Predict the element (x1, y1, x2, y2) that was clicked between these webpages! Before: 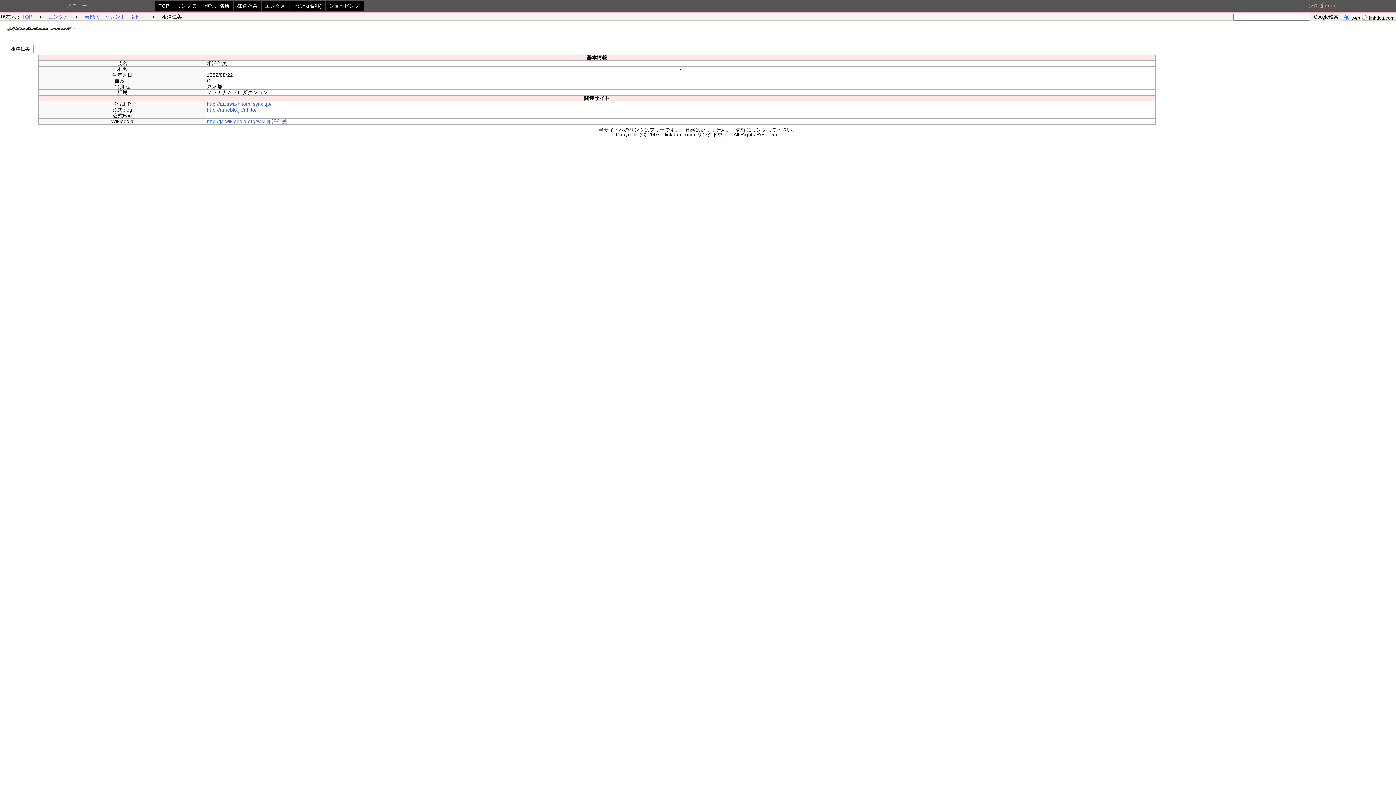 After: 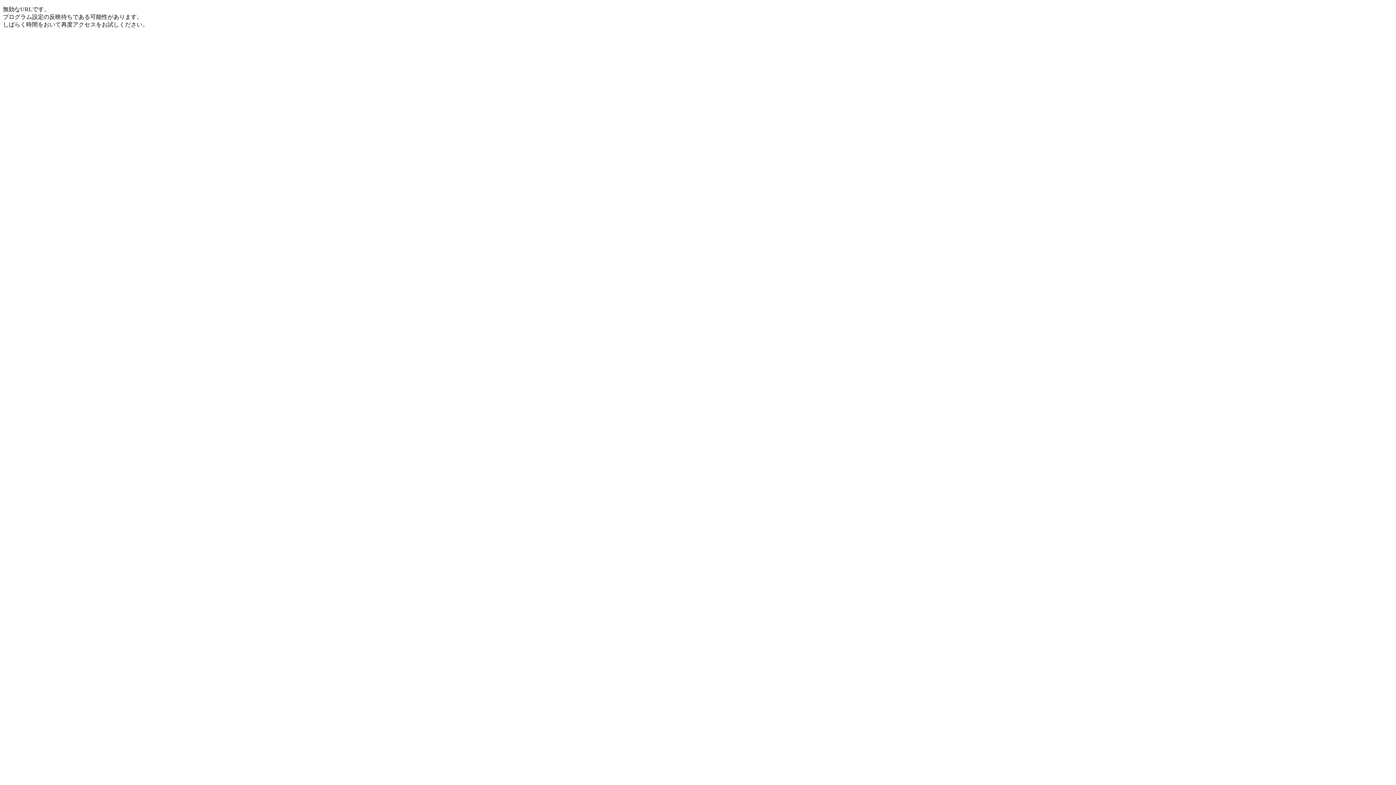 Action: label: http://aizawa-hitomi.syncl.jp/ bbox: (206, 101, 271, 106)